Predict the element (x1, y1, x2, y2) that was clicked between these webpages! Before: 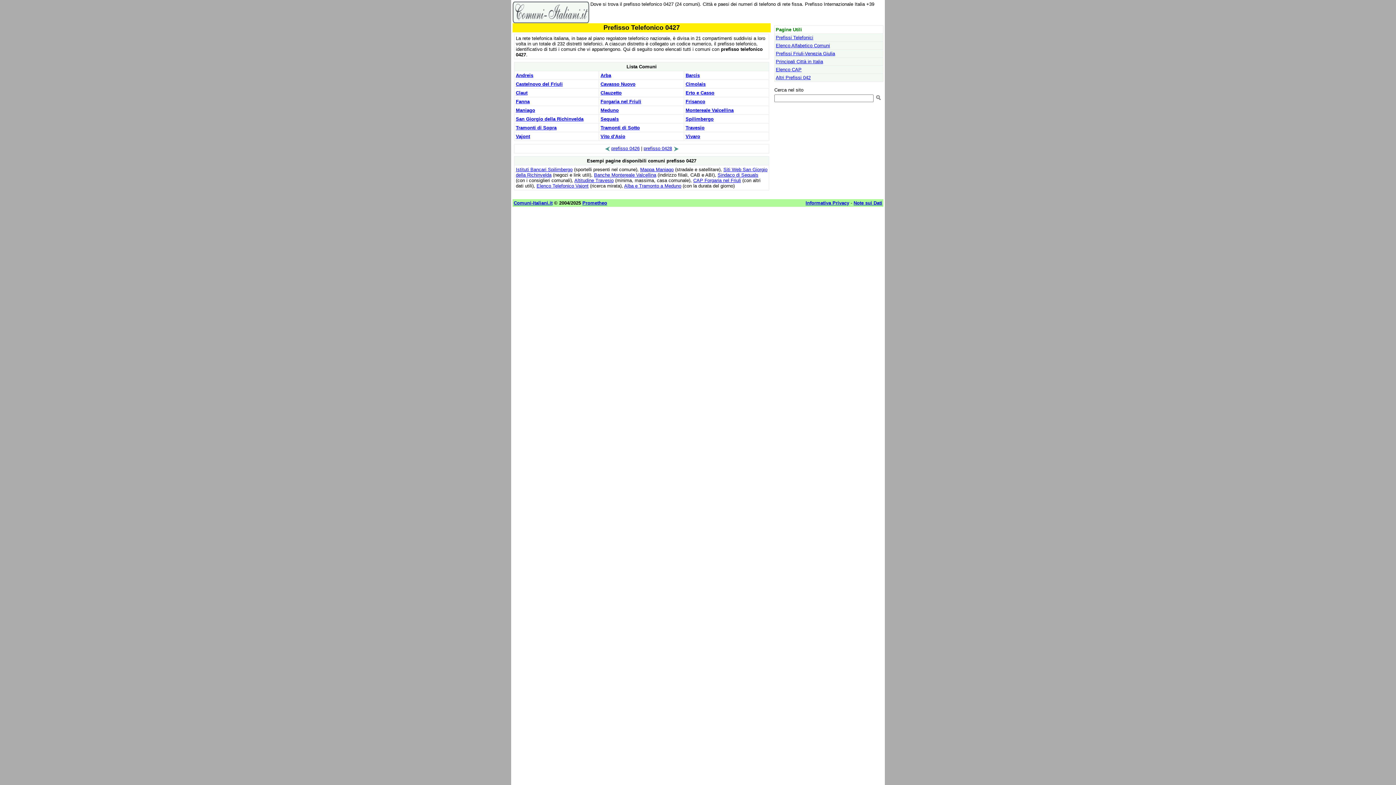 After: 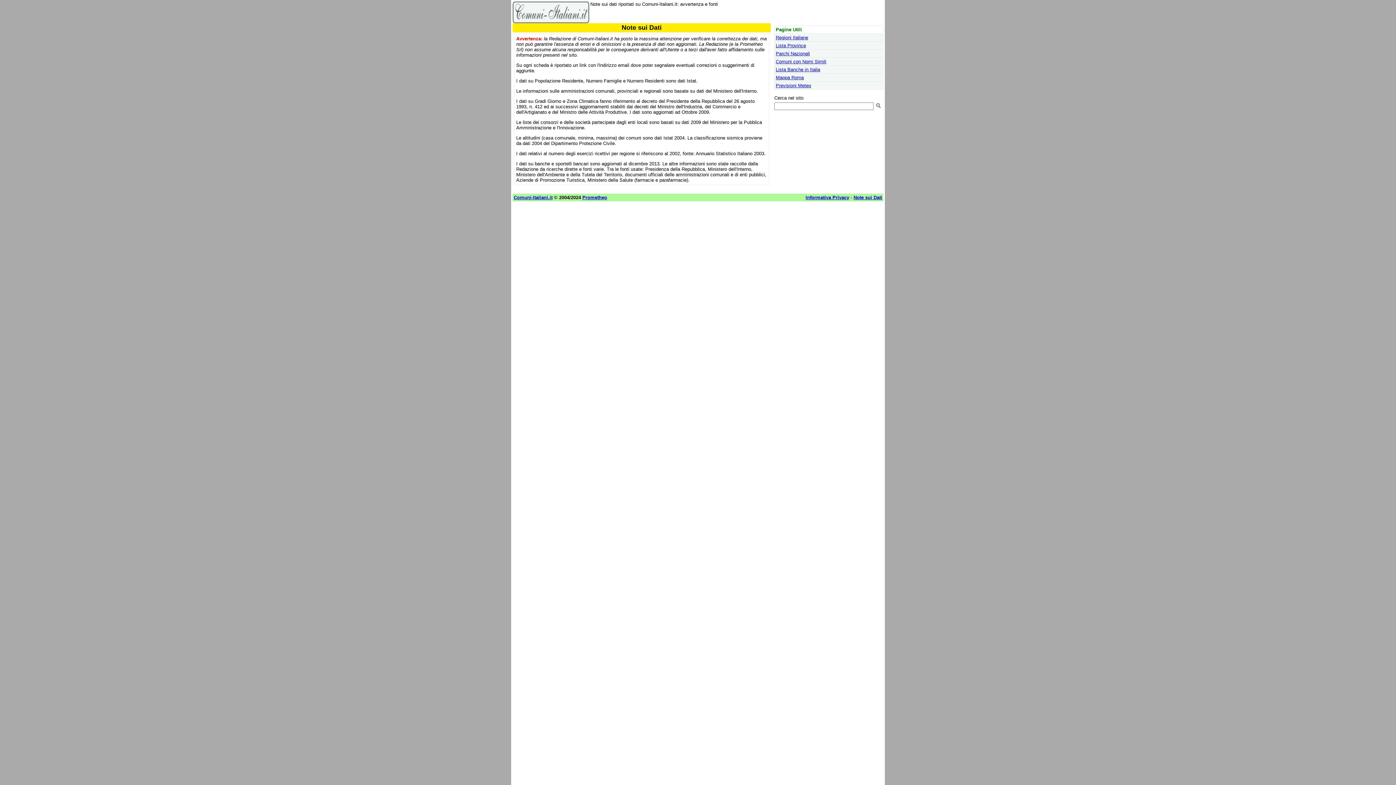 Action: bbox: (853, 200, 882, 205) label: Note sui Dati